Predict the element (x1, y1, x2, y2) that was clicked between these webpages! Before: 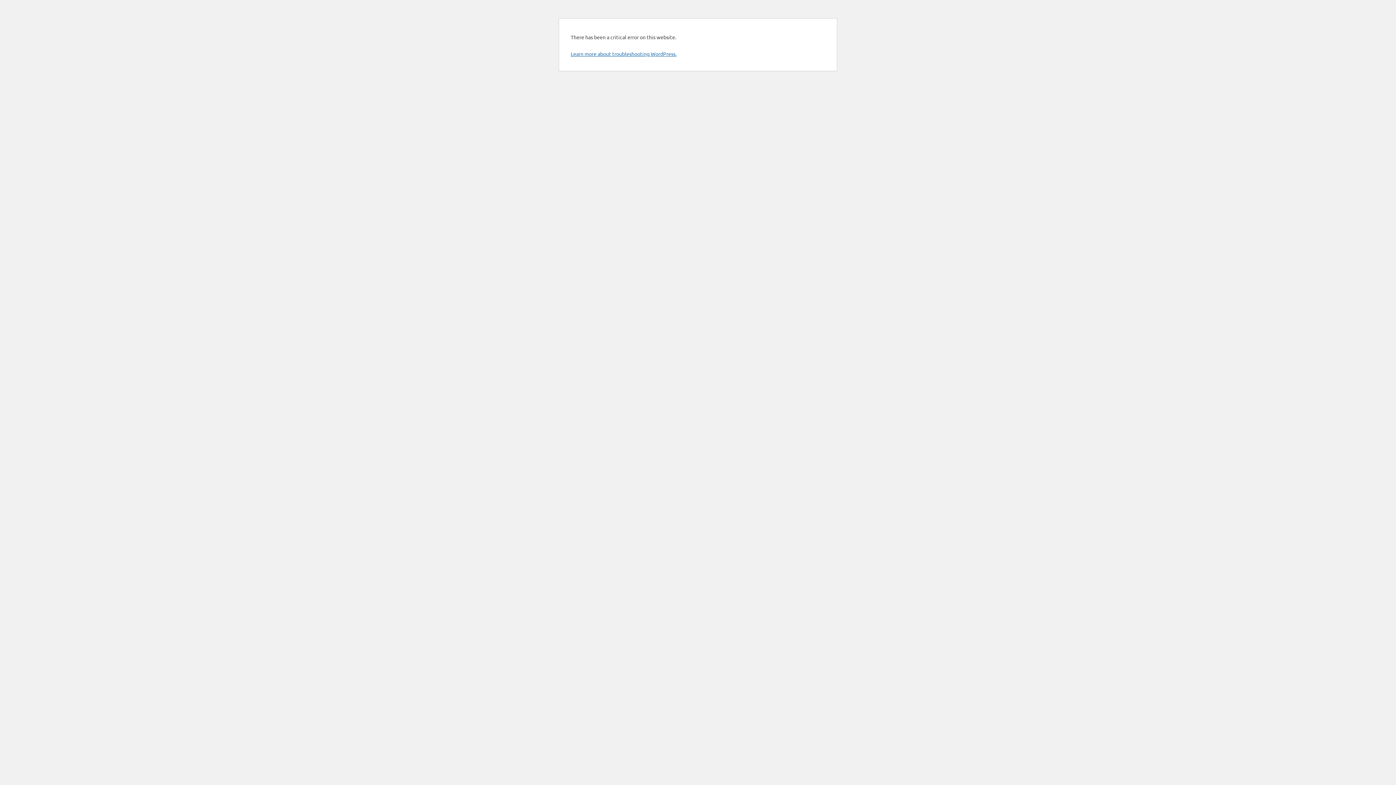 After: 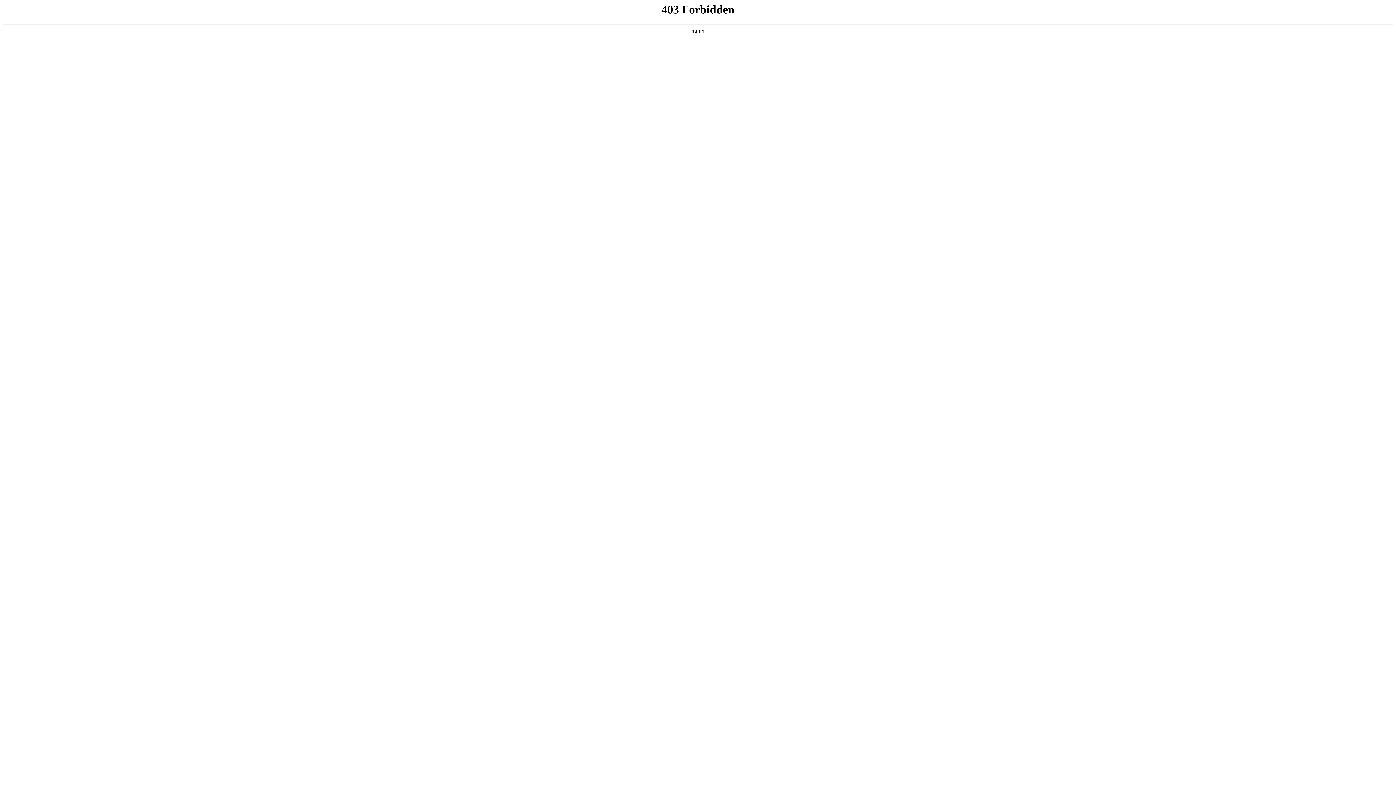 Action: label: Learn more about troubleshooting WordPress. bbox: (570, 50, 676, 57)